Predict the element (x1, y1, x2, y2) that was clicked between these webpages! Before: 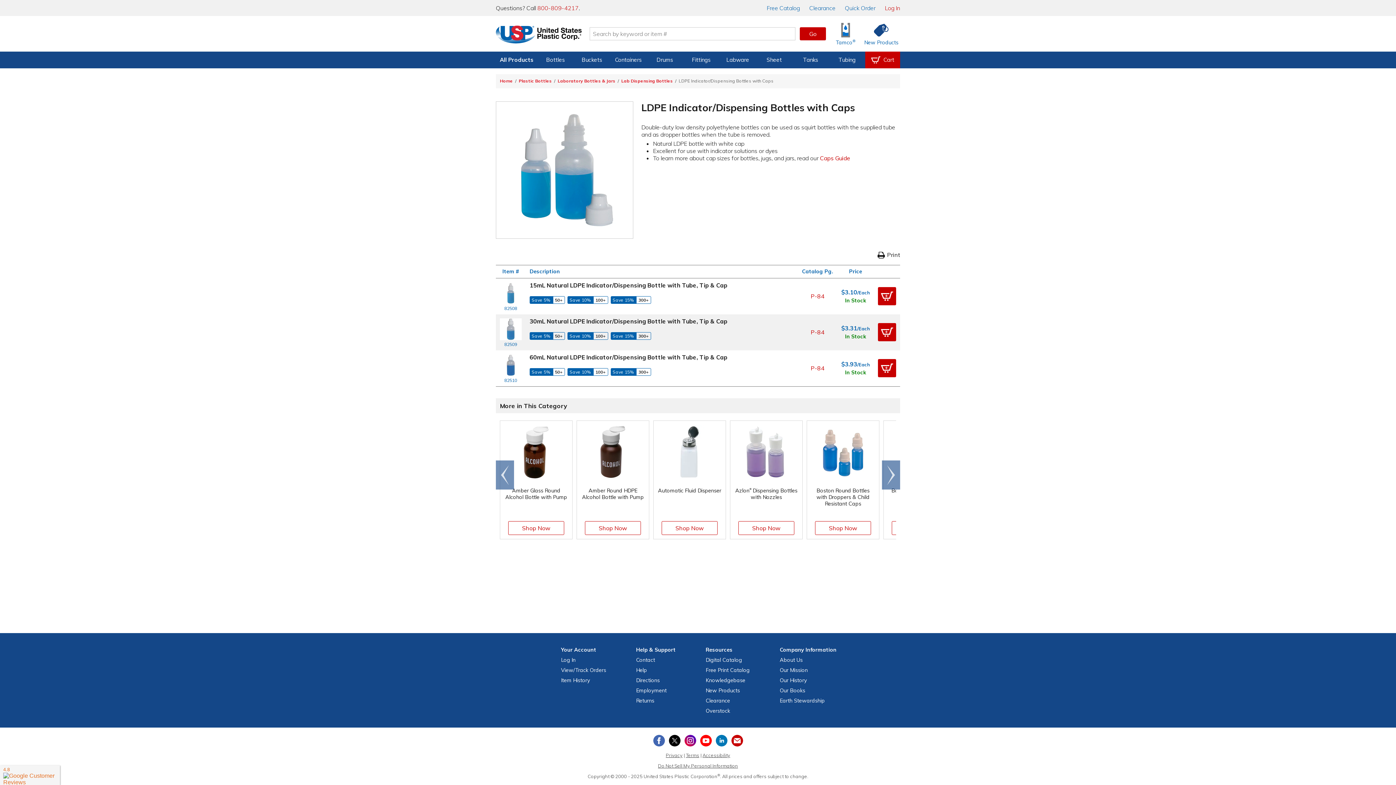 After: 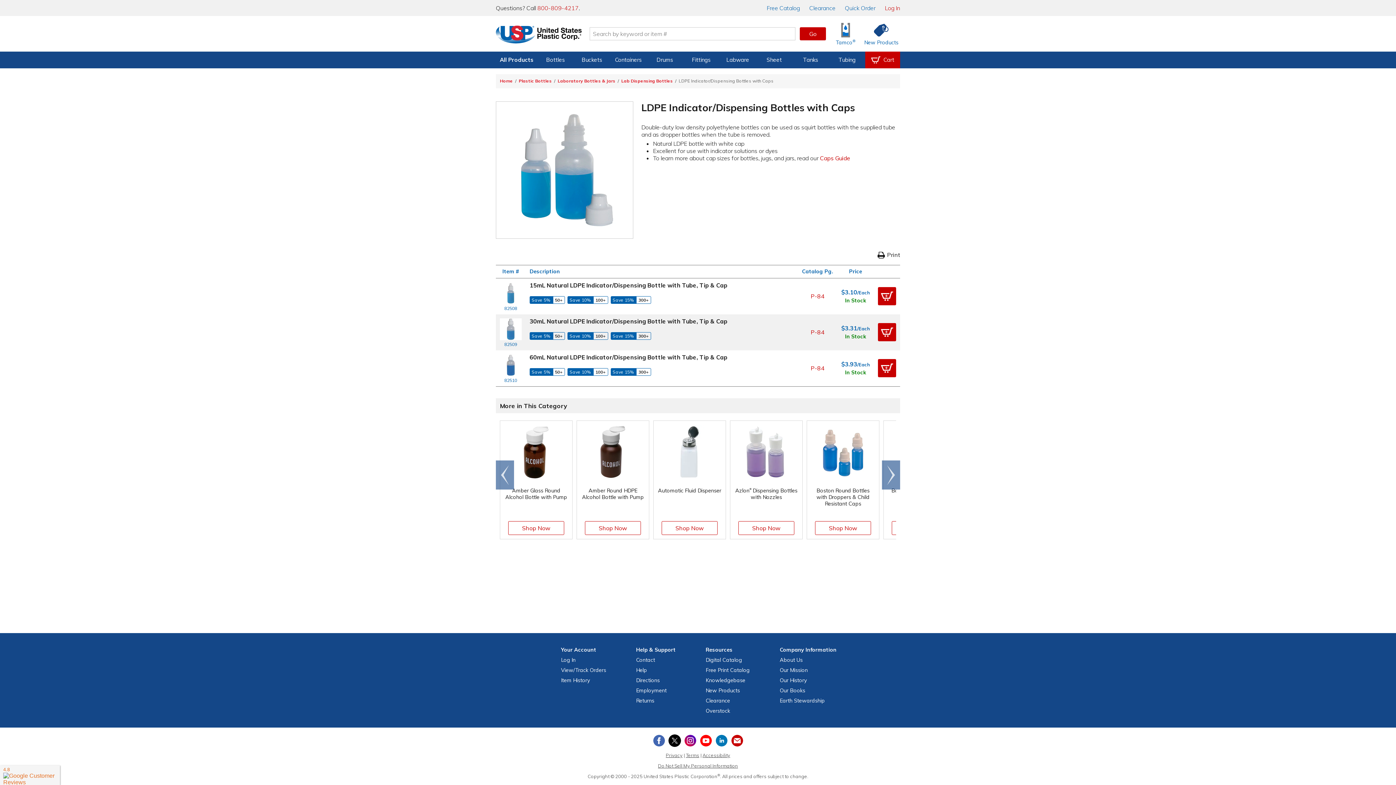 Action: bbox: (667, 733, 682, 748) label: View our X (previously Twitter) profile